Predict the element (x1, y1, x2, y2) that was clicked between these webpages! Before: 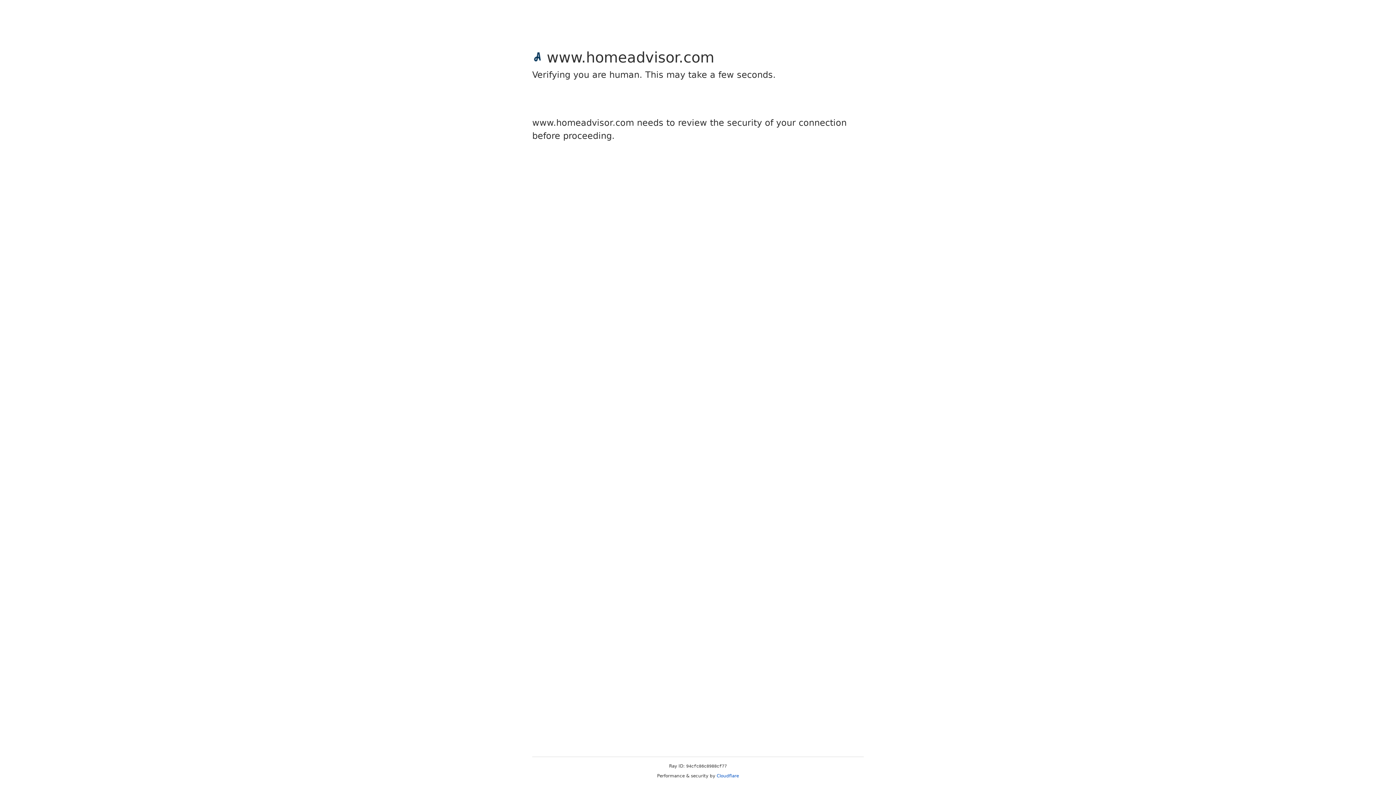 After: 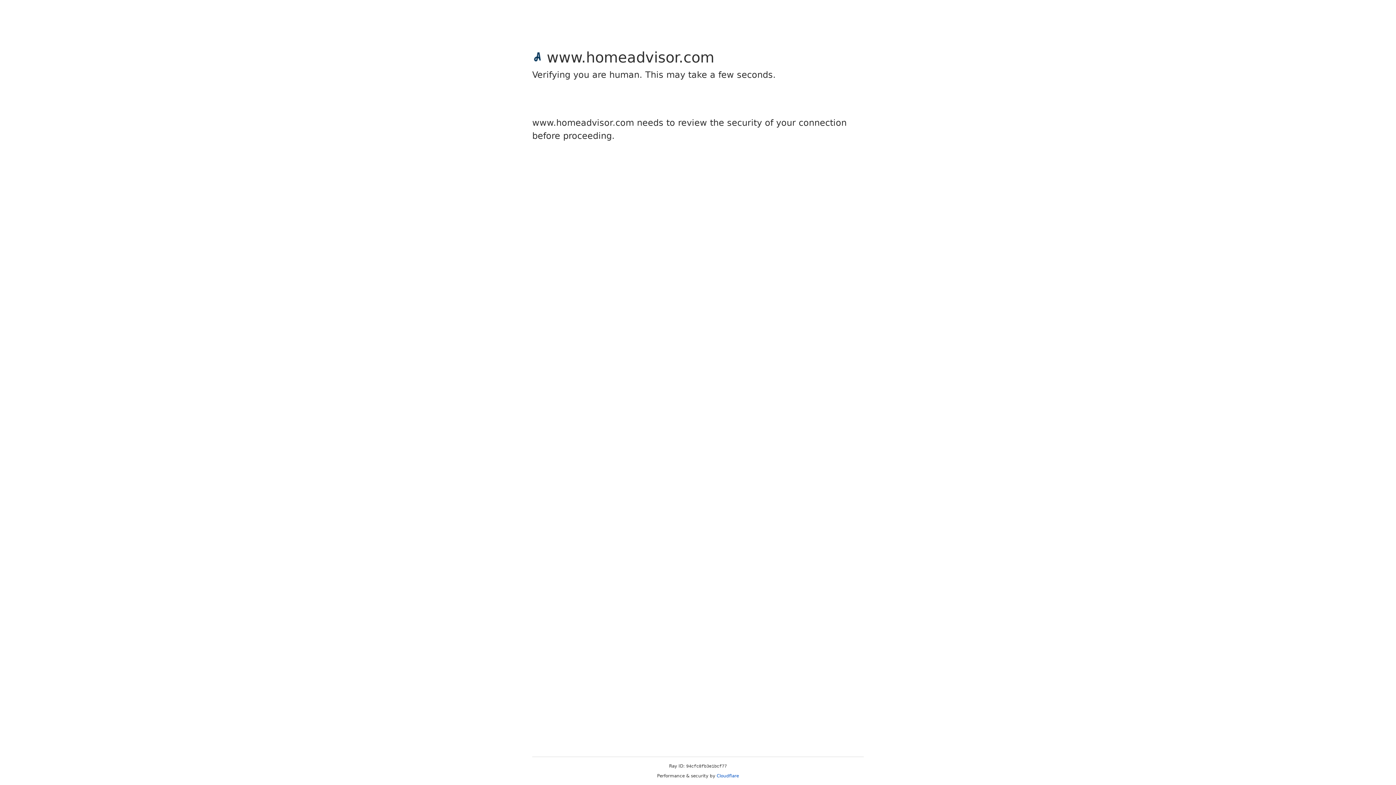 Action: bbox: (716, 773, 739, 778) label: Cloudflare